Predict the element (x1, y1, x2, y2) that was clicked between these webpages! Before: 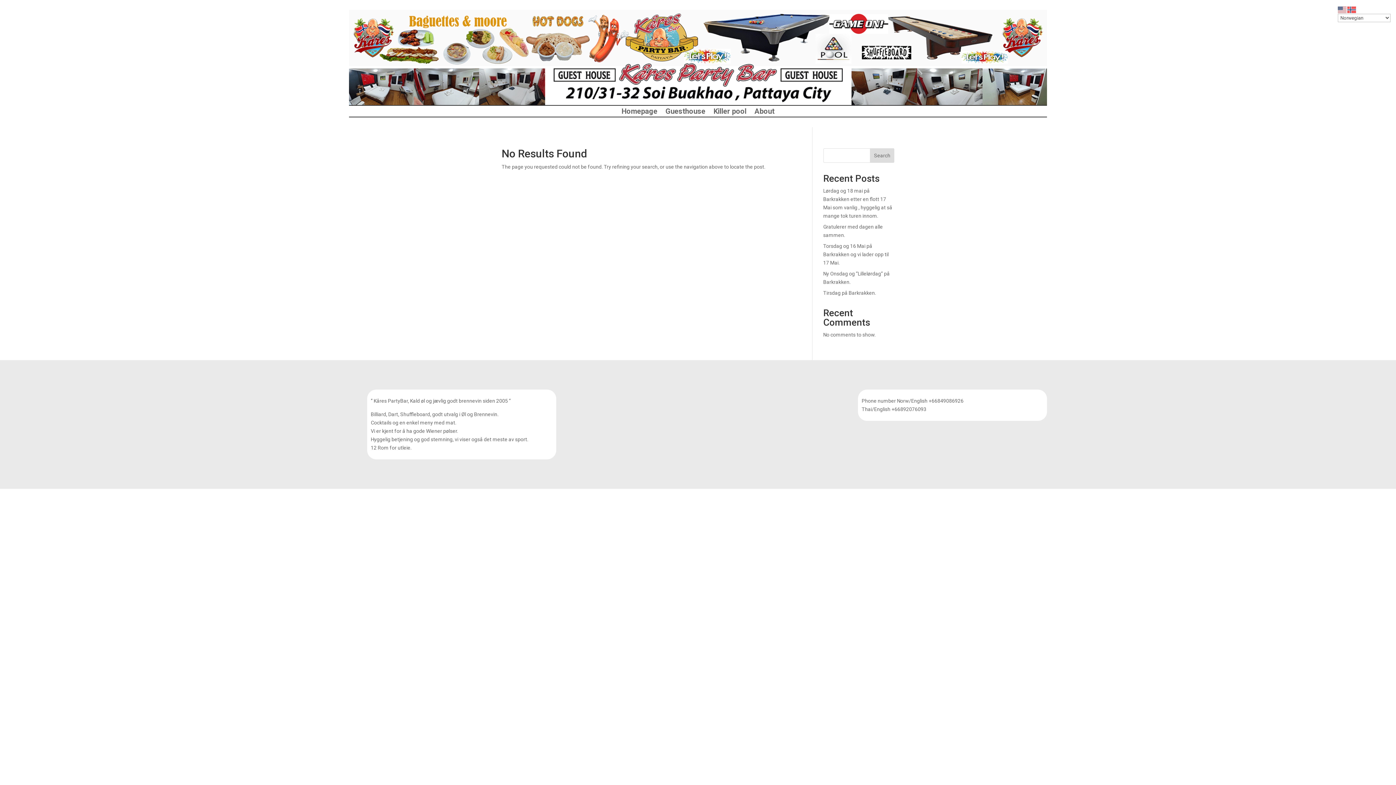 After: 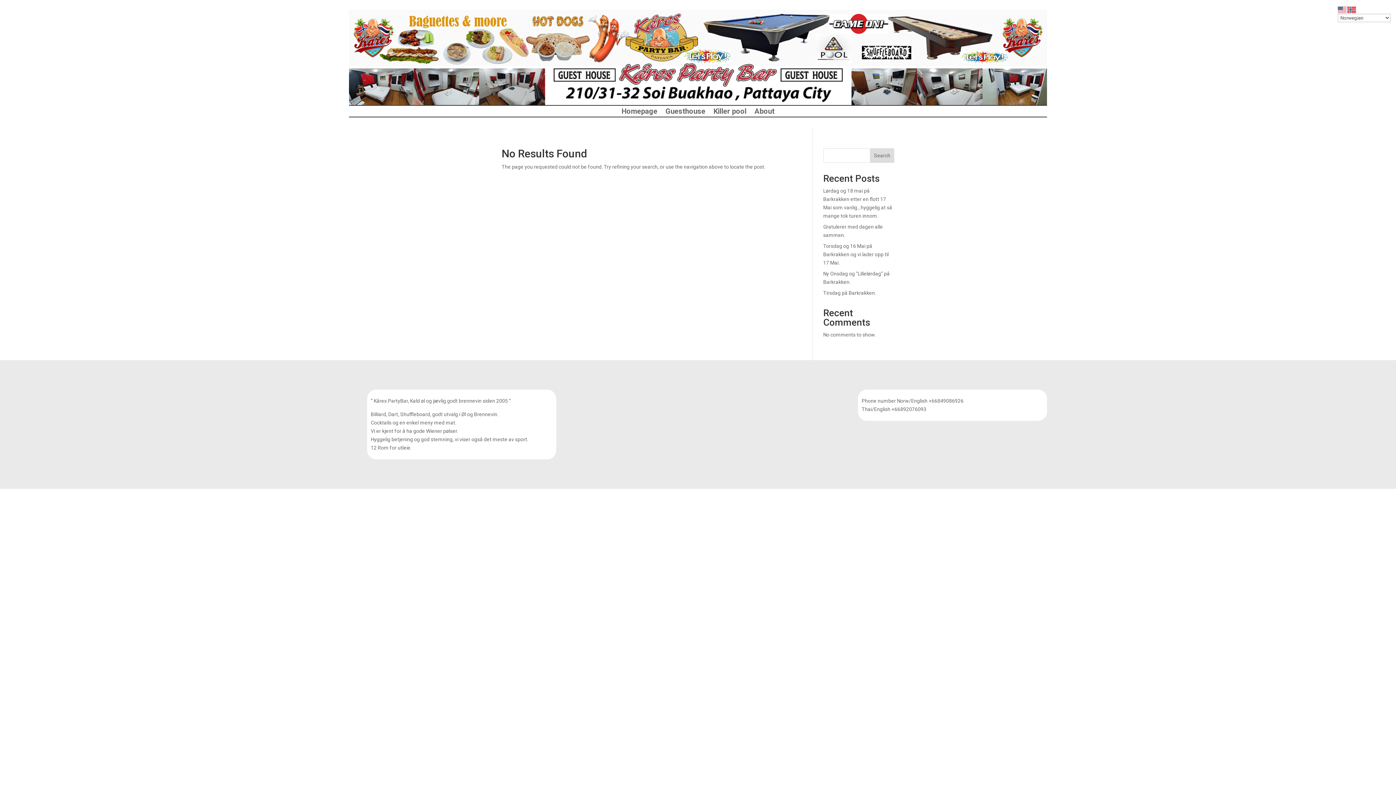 Action: bbox: (870, 148, 894, 162) label: Search